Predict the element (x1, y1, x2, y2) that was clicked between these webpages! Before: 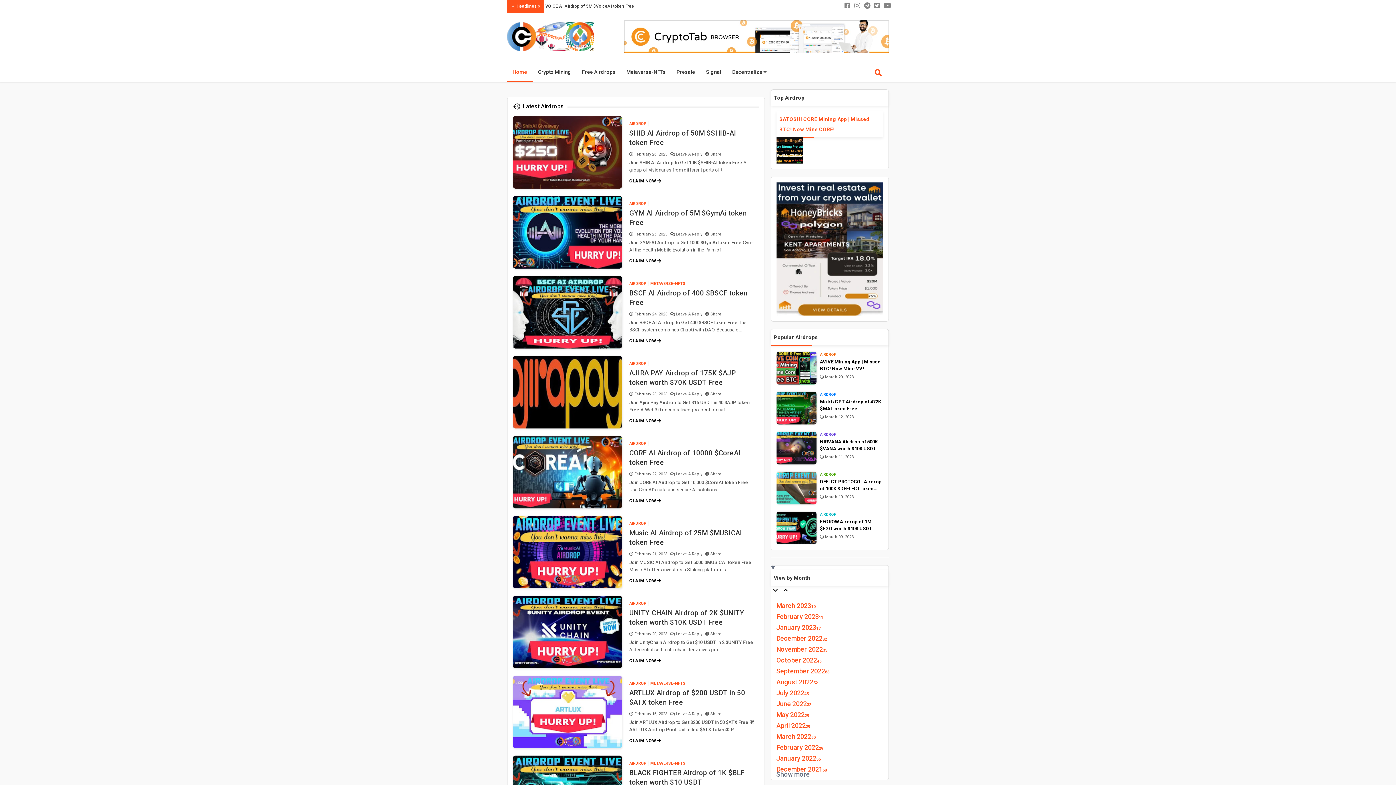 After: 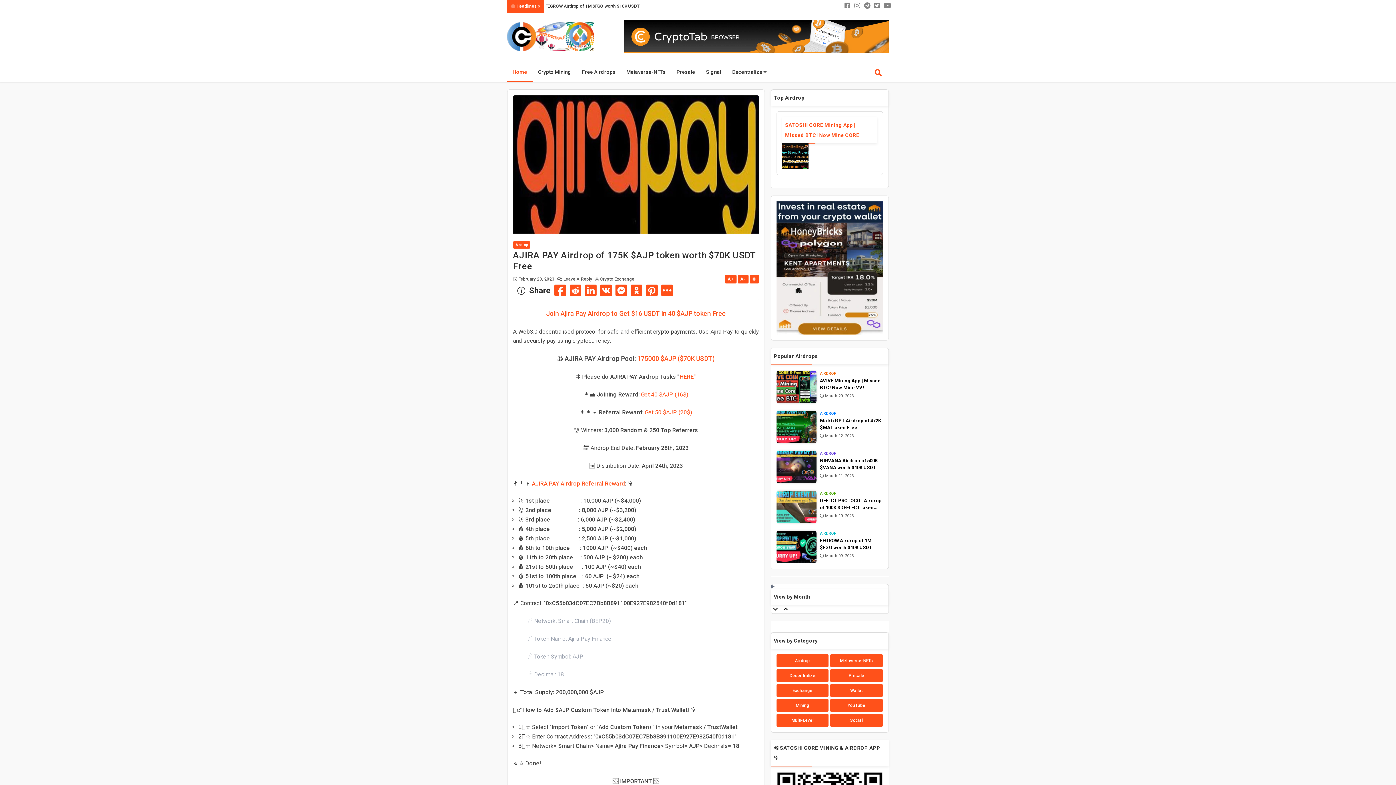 Action: label: CLAIM NOW  bbox: (629, 418, 661, 423)